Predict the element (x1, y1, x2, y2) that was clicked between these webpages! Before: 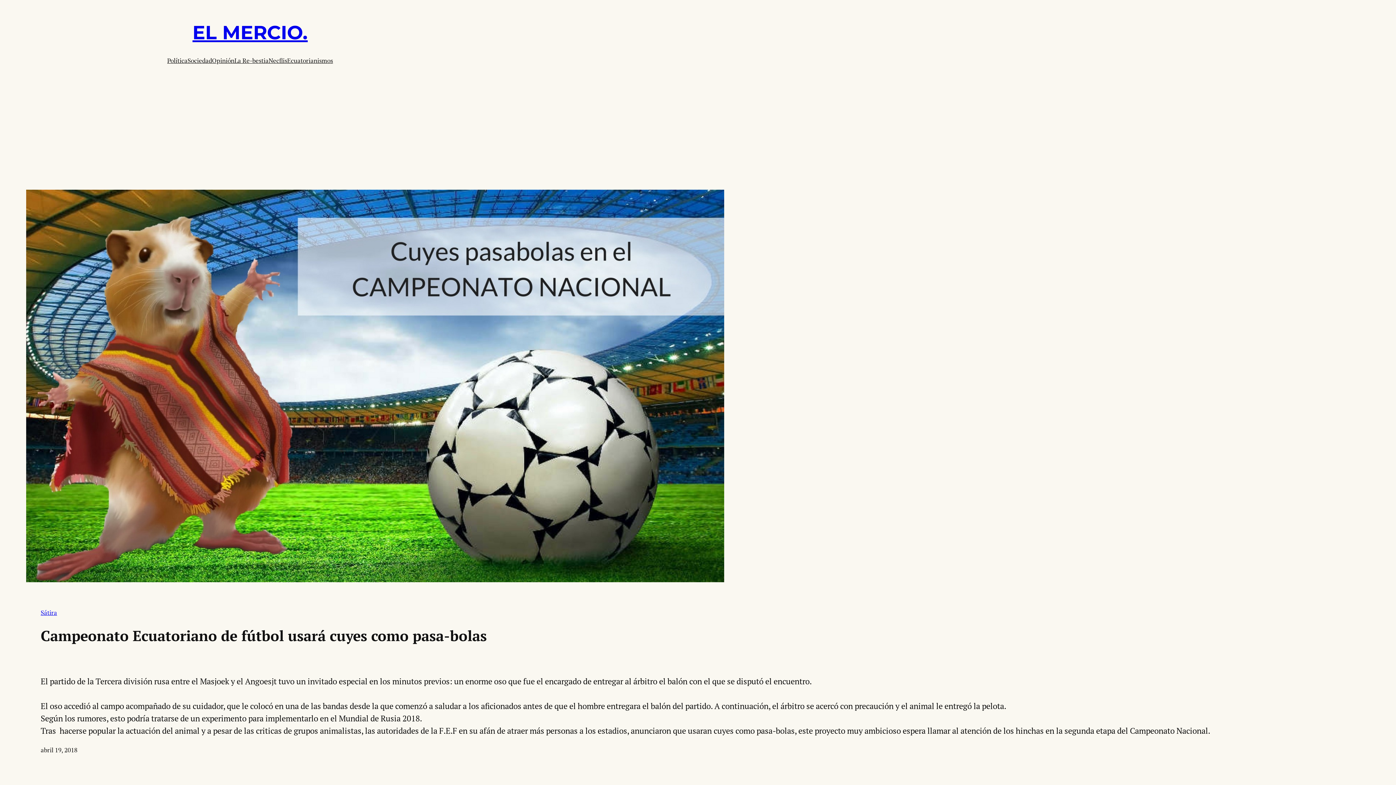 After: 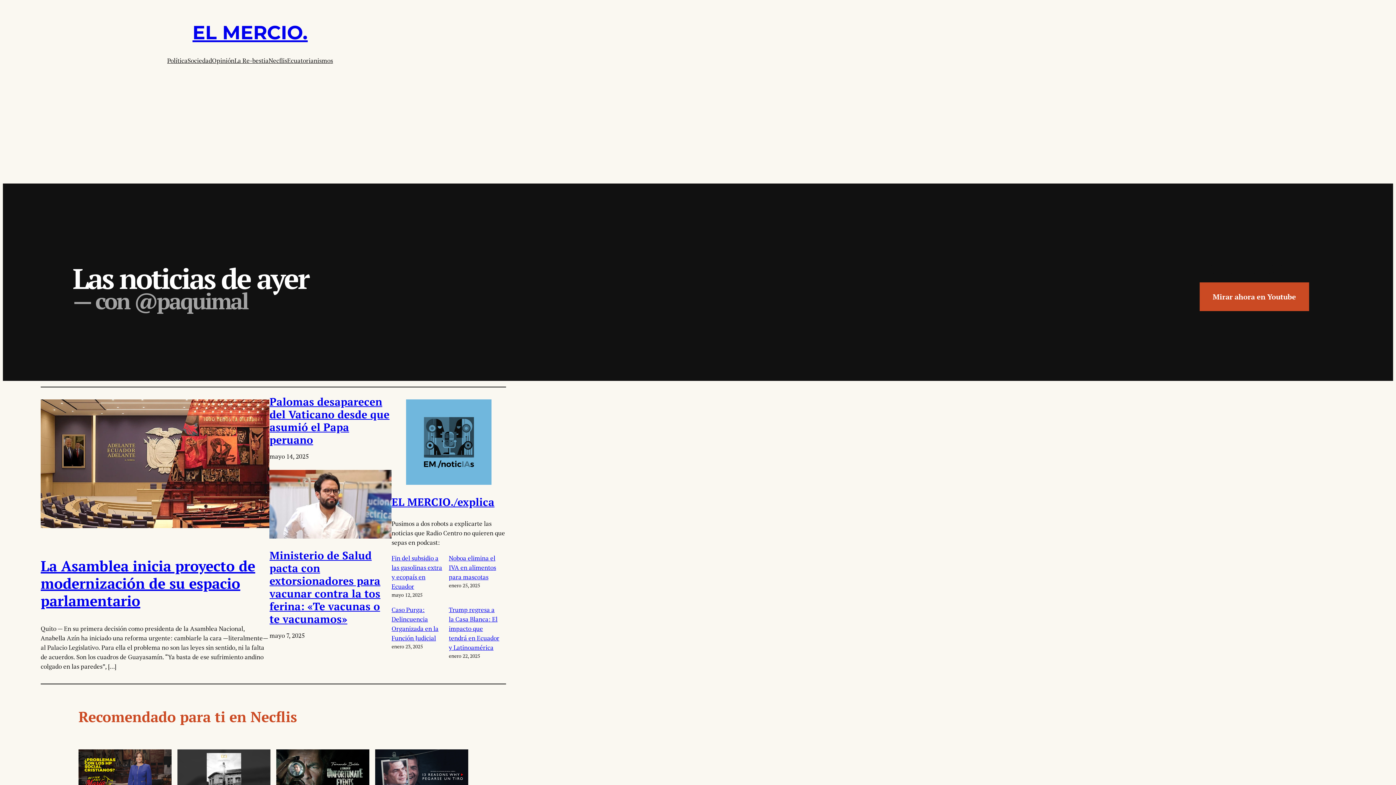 Action: bbox: (192, 20, 307, 44) label: EL MERCIO.